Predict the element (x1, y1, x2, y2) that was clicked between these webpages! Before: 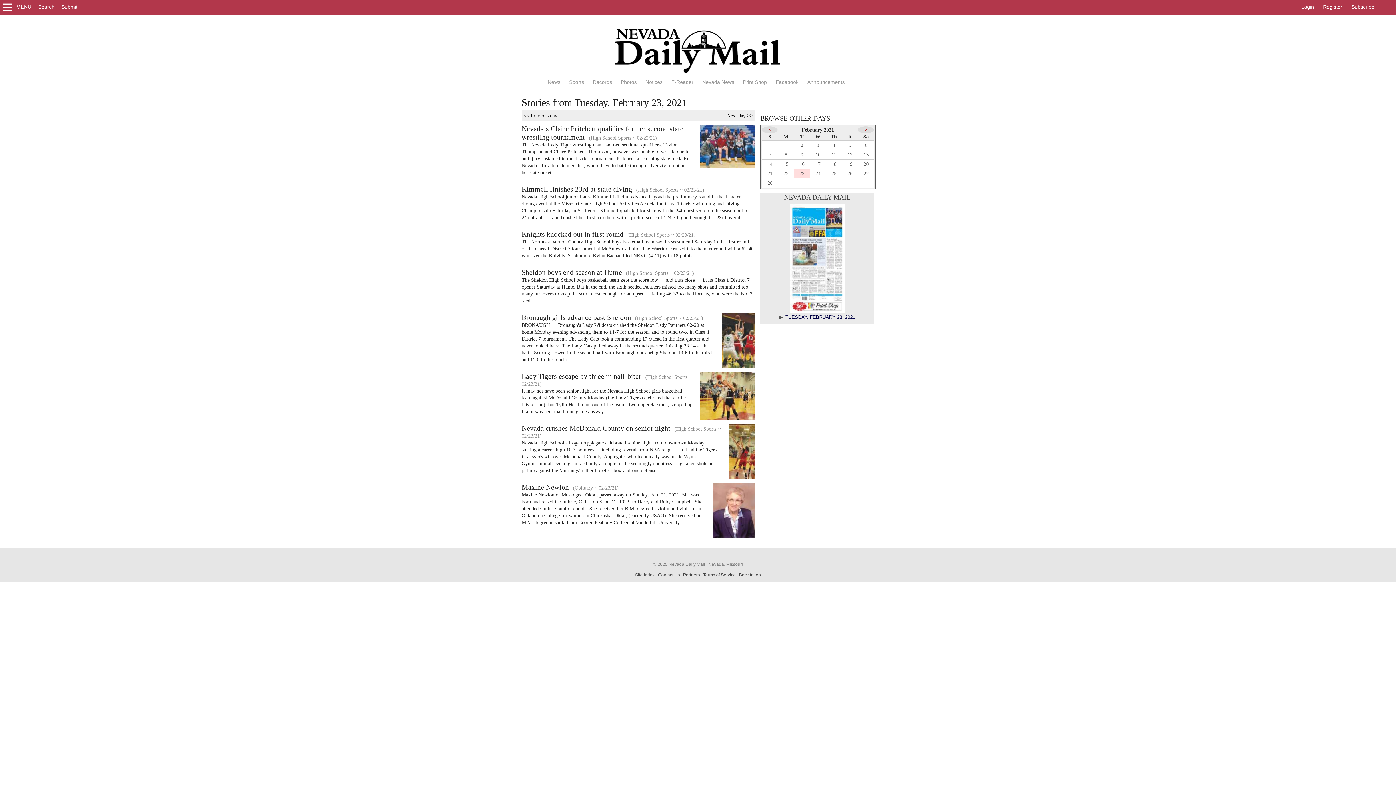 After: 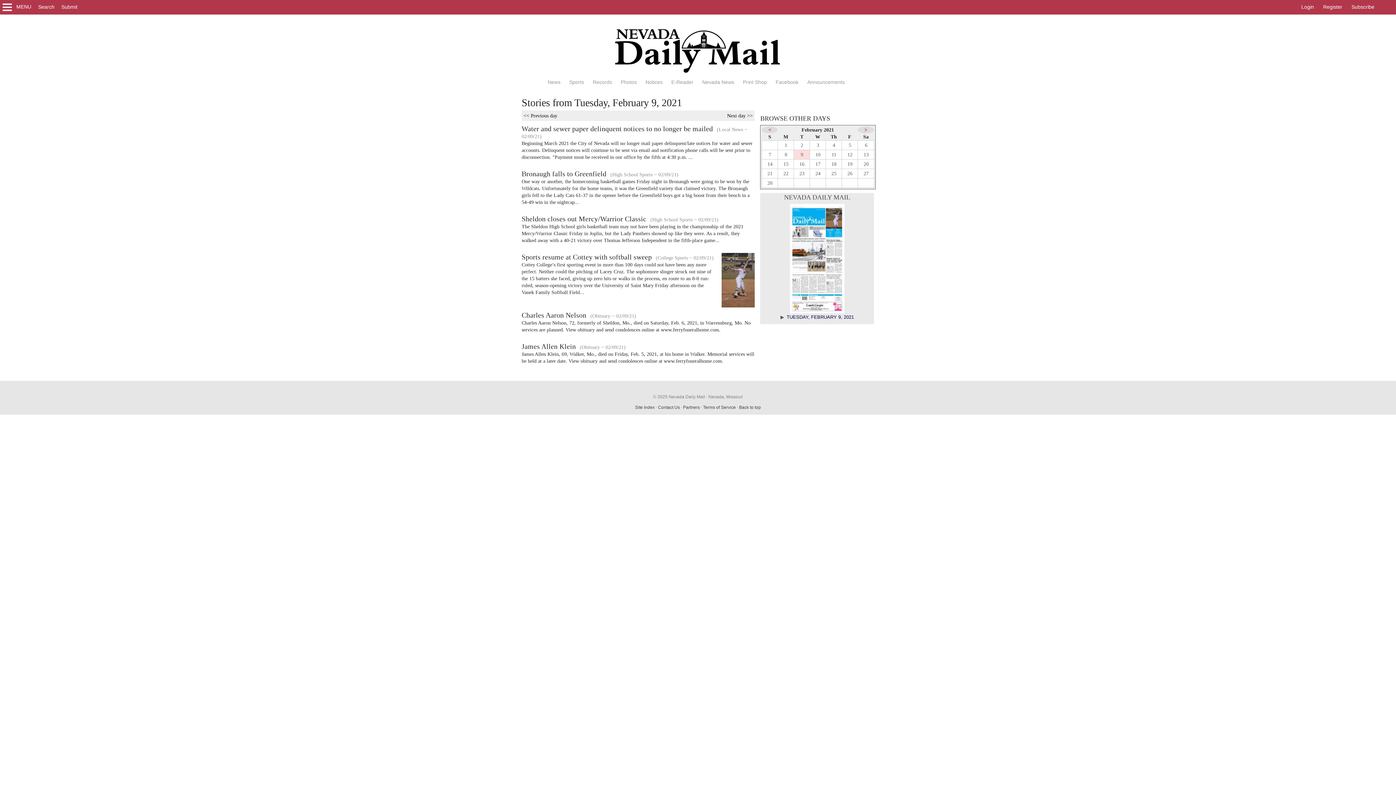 Action: bbox: (800, 152, 803, 157) label: 9